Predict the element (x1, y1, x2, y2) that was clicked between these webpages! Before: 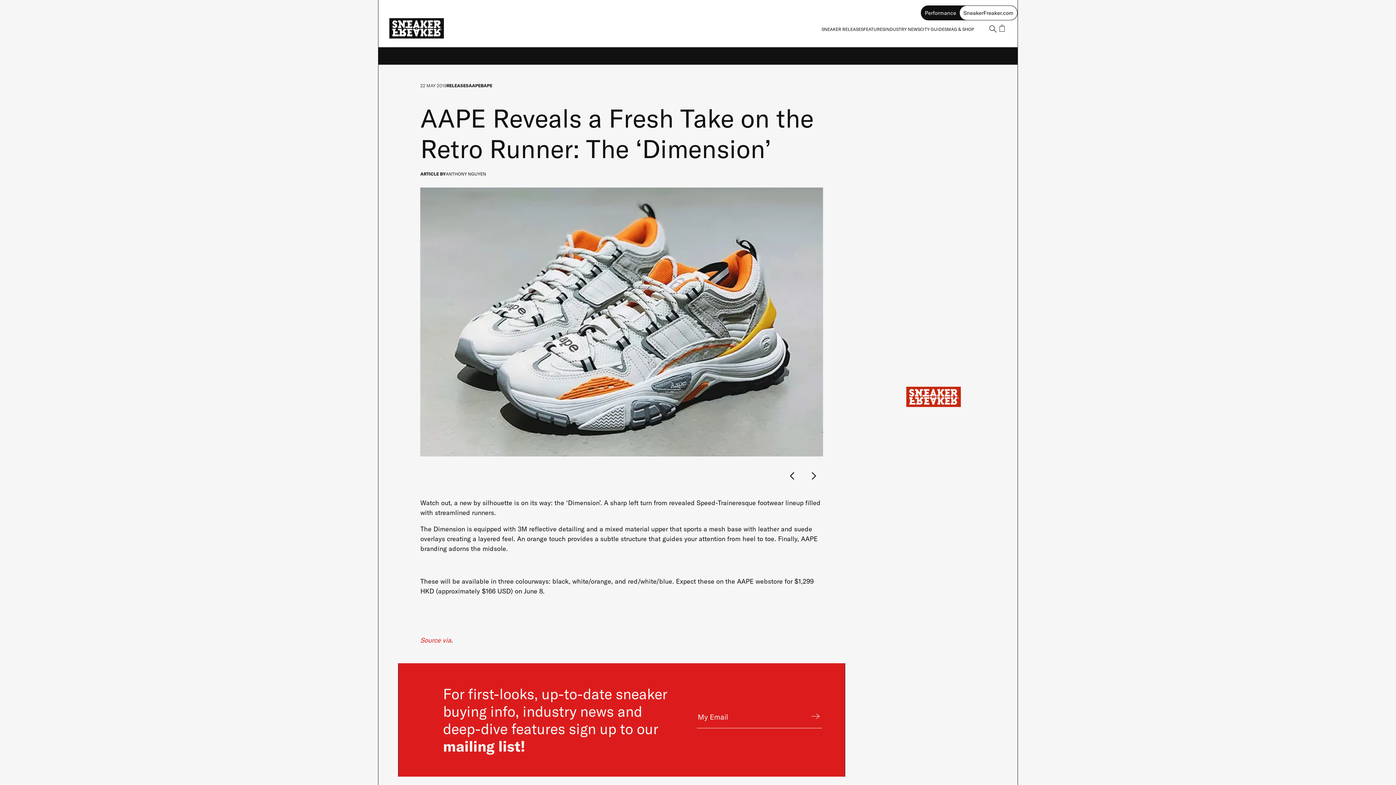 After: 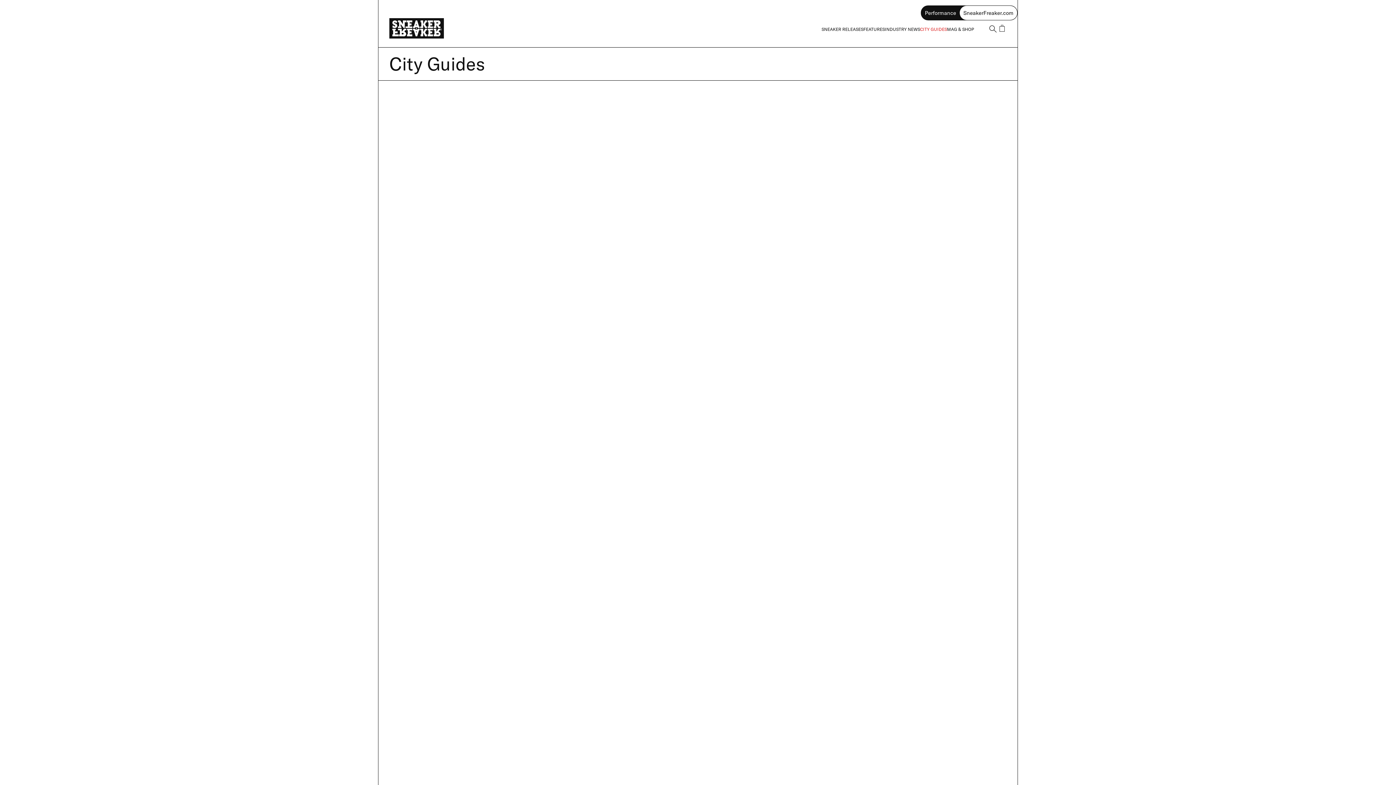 Action: label: CITY GUIDES bbox: (920, 26, 947, 31)